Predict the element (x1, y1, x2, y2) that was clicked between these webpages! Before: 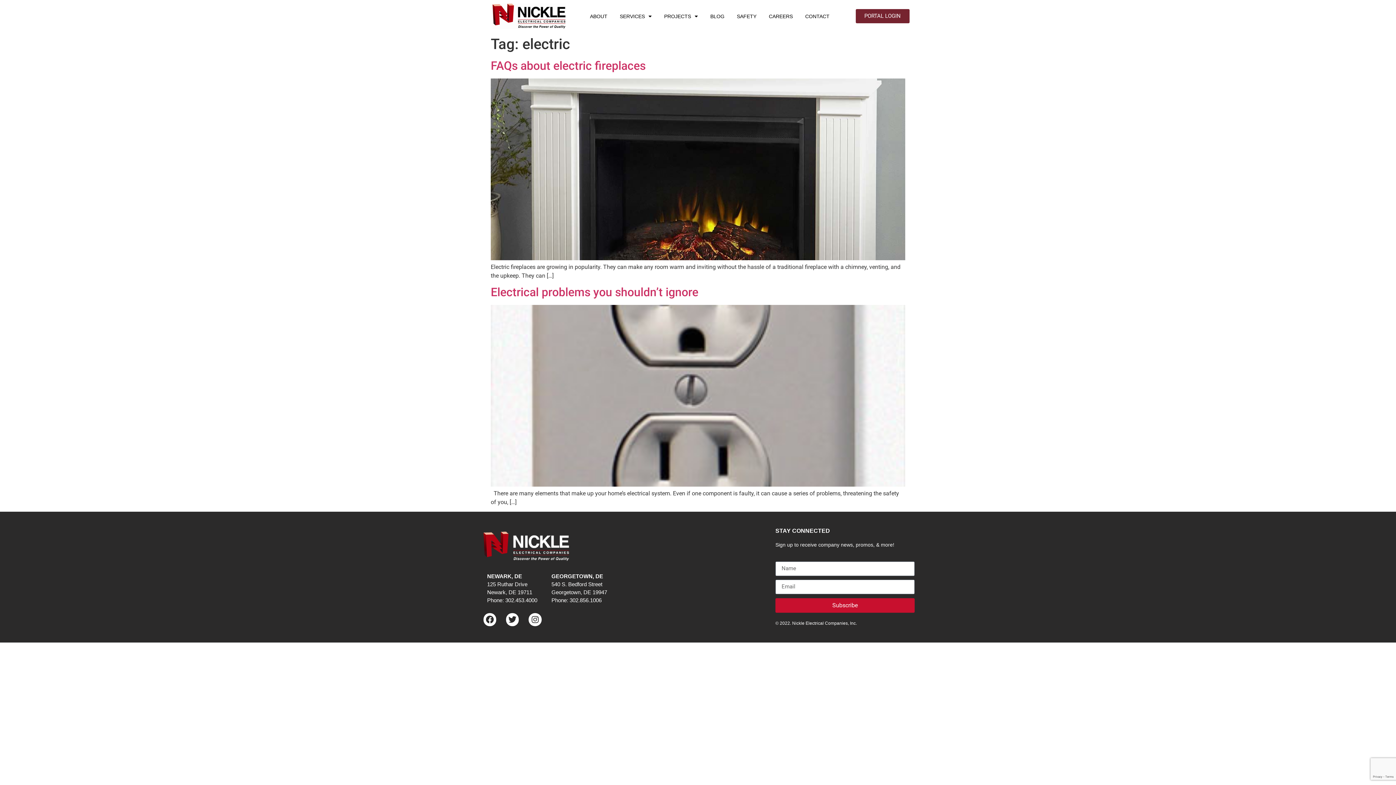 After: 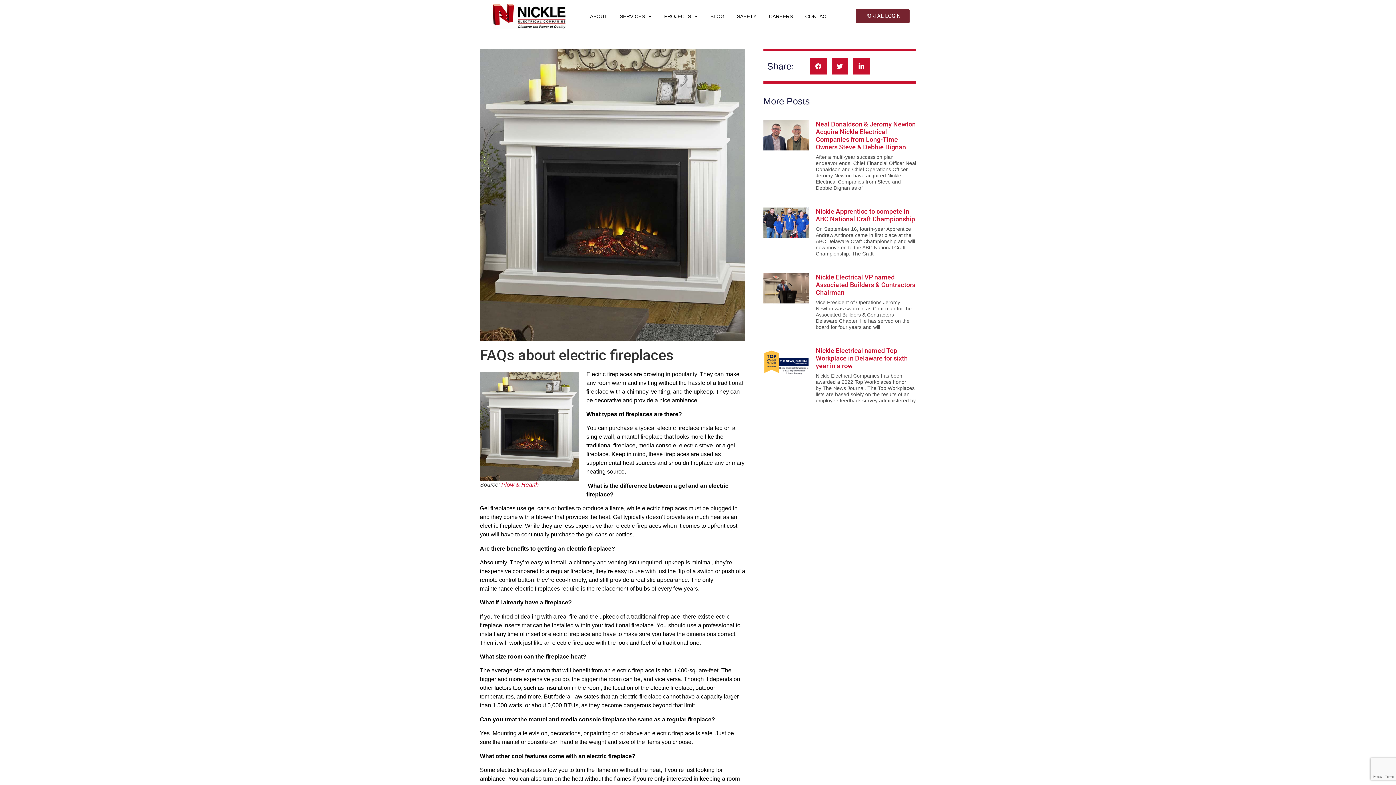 Action: bbox: (490, 254, 905, 261)